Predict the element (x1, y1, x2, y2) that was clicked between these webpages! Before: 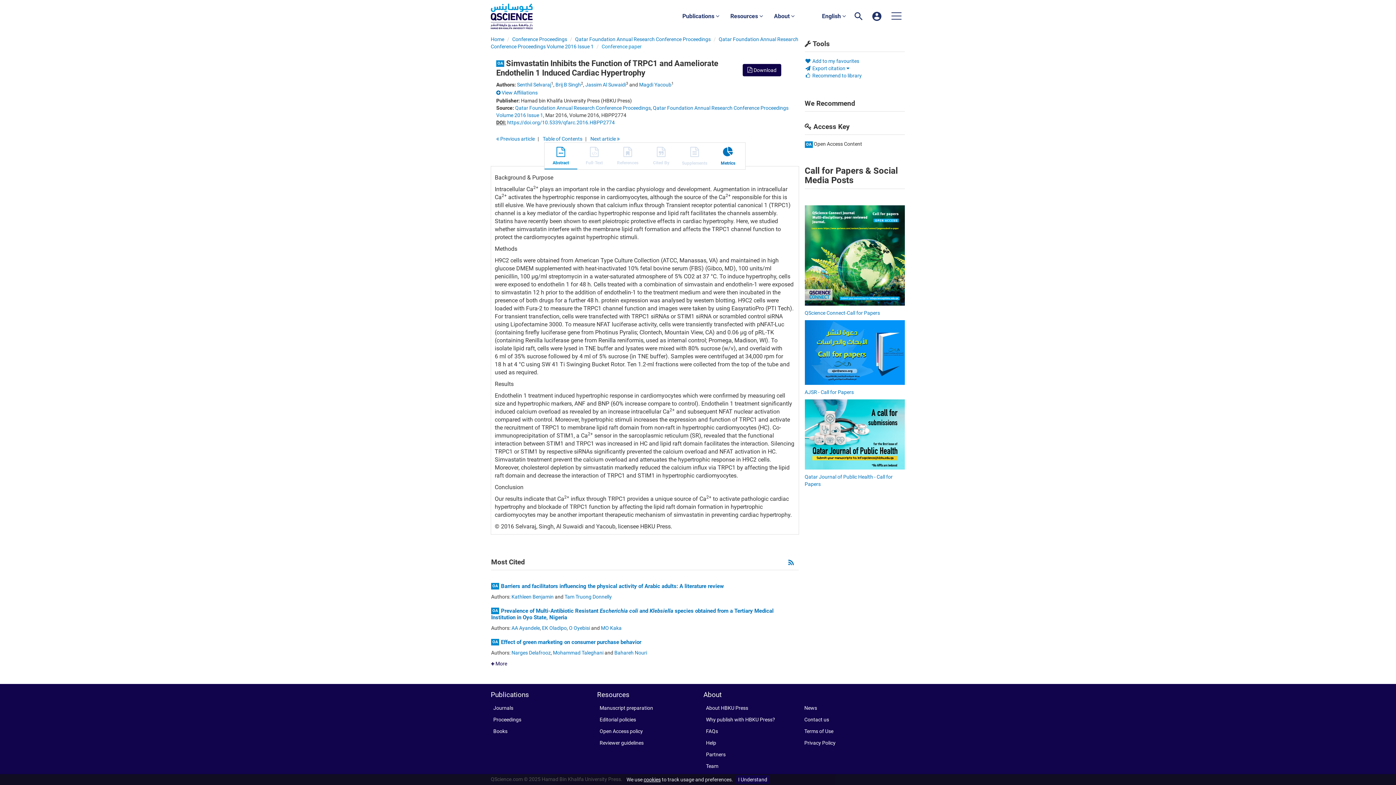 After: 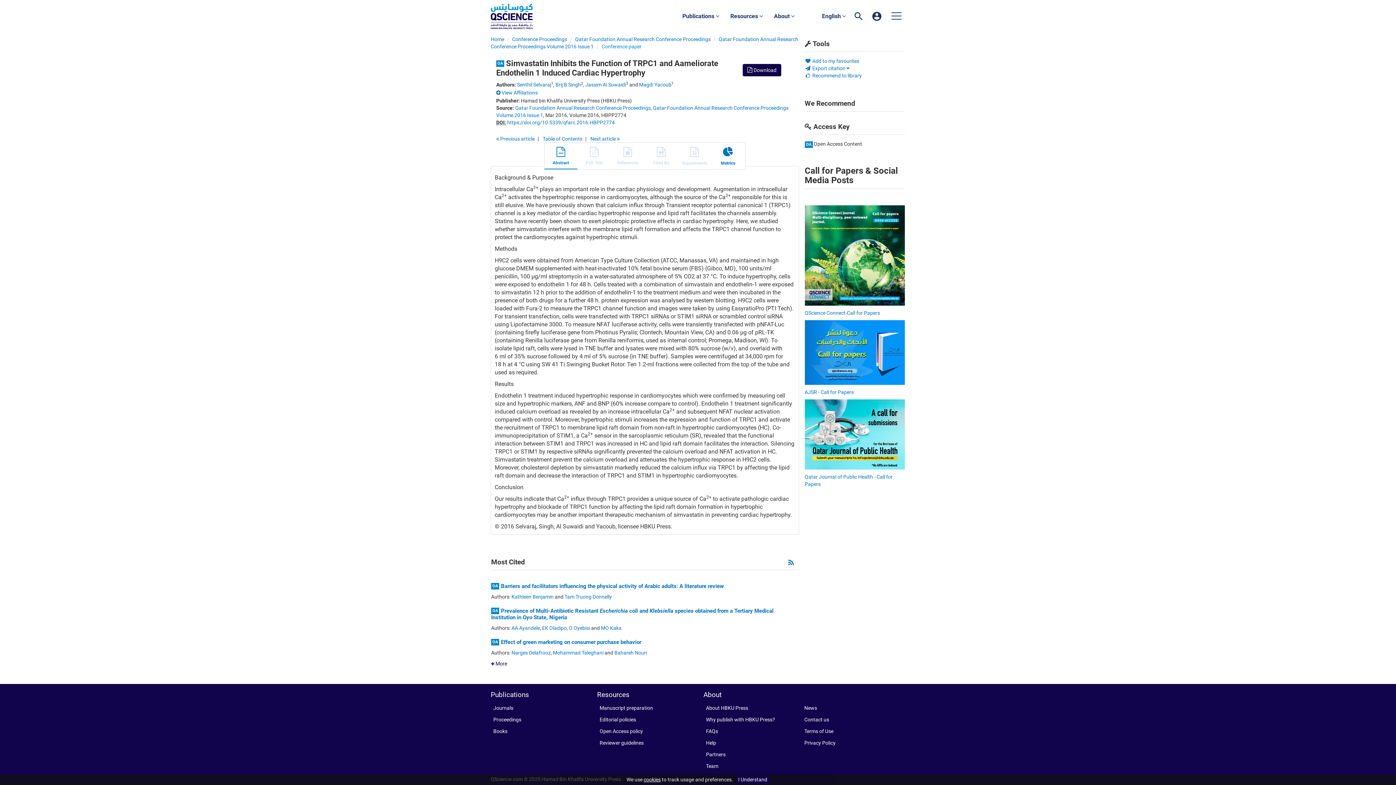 Action: label: Abstract bbox: (544, 144, 577, 169)